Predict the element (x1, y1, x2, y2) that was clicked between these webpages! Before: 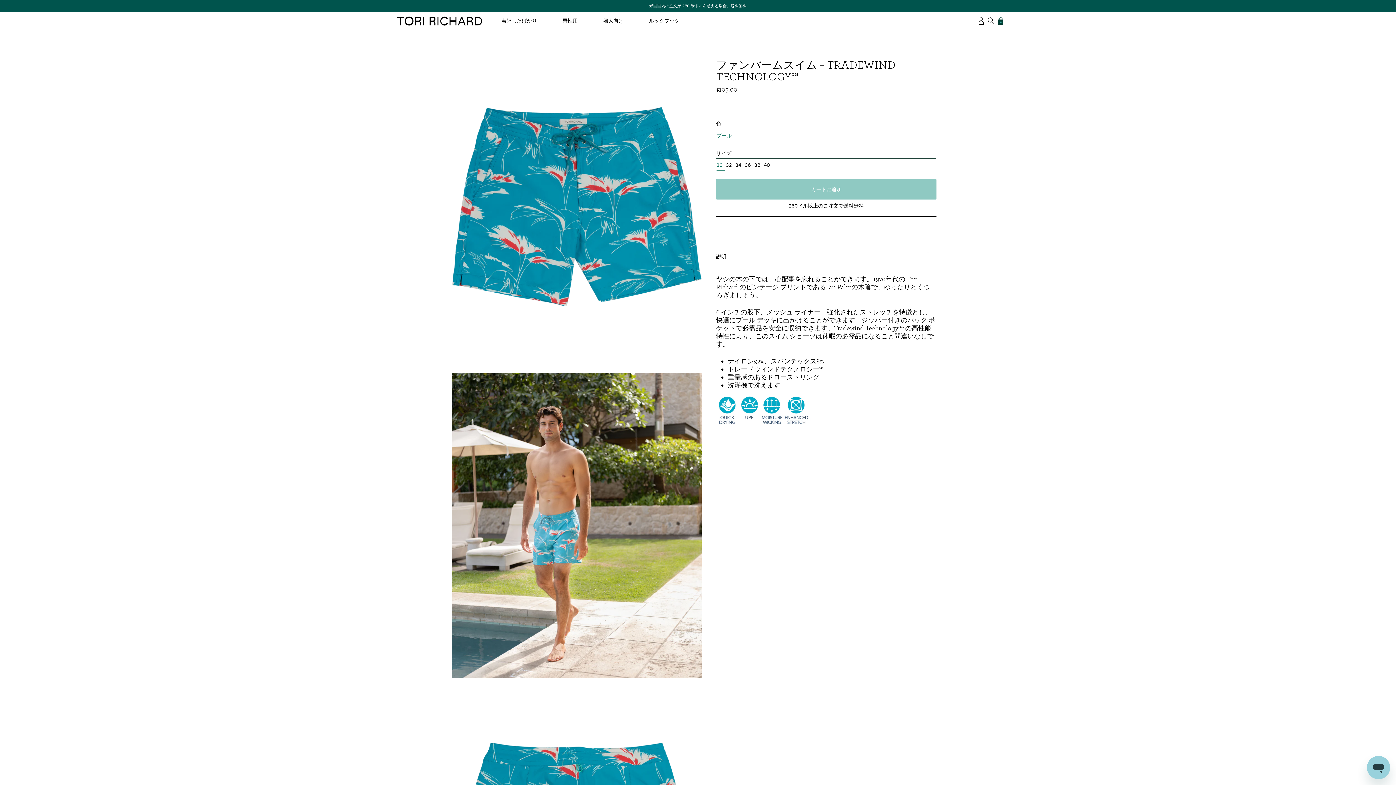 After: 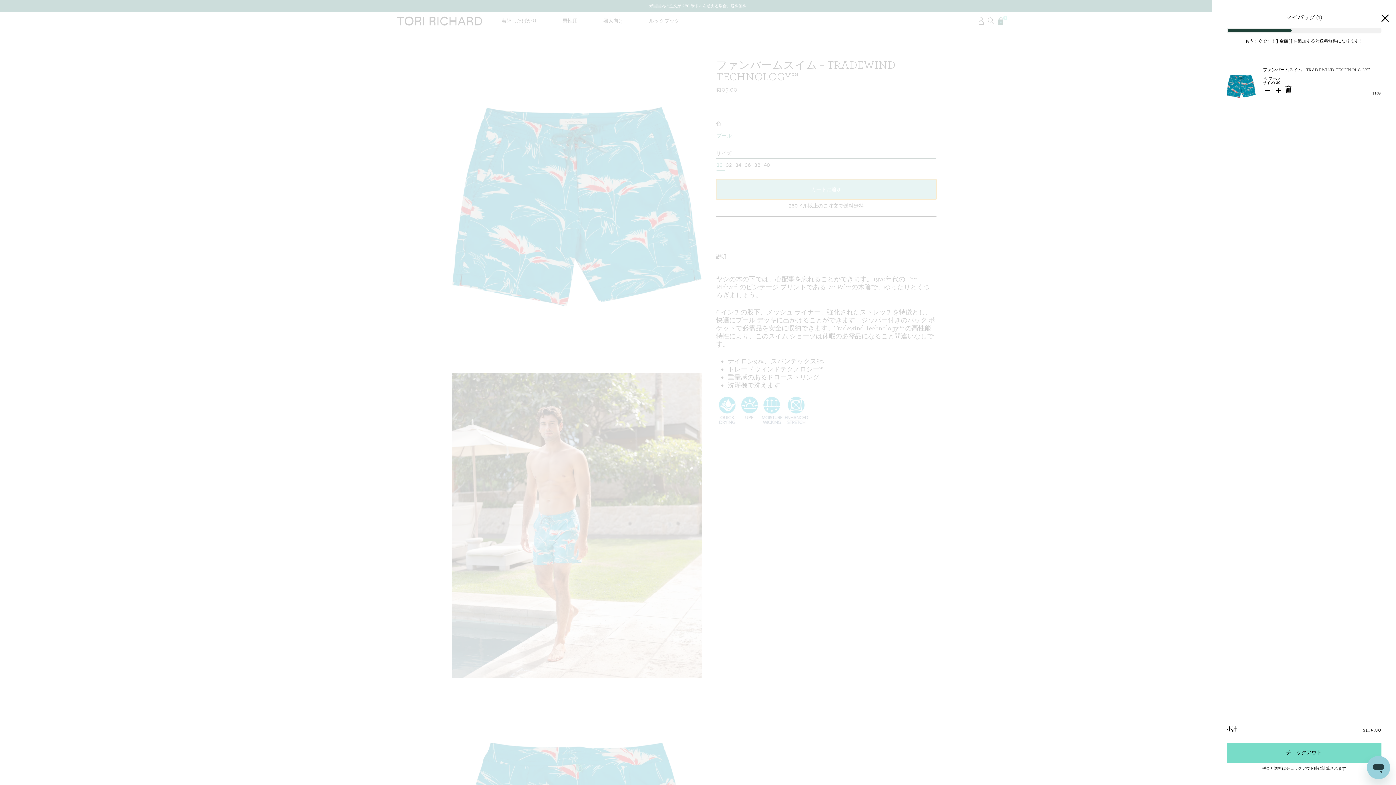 Action: label: カートに追加 bbox: (716, 179, 936, 199)